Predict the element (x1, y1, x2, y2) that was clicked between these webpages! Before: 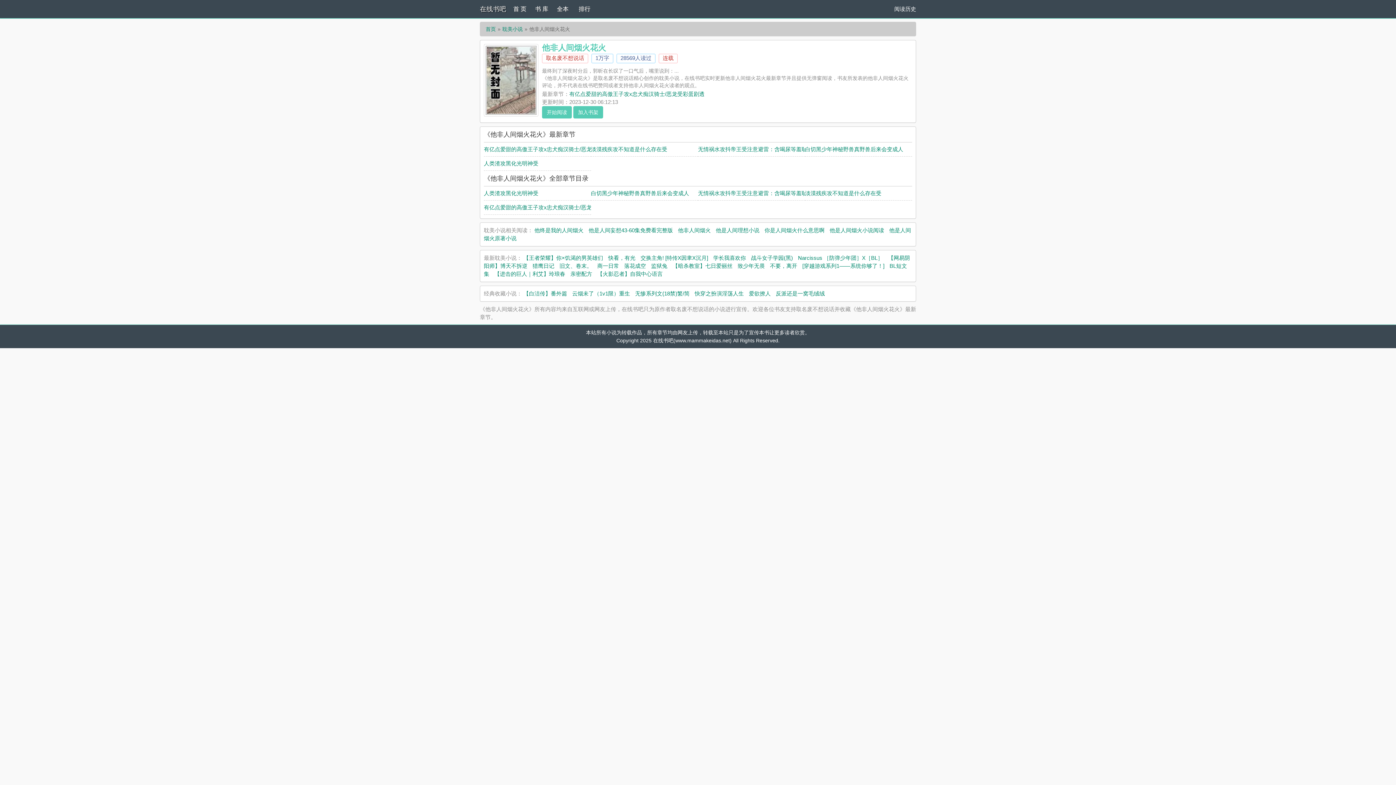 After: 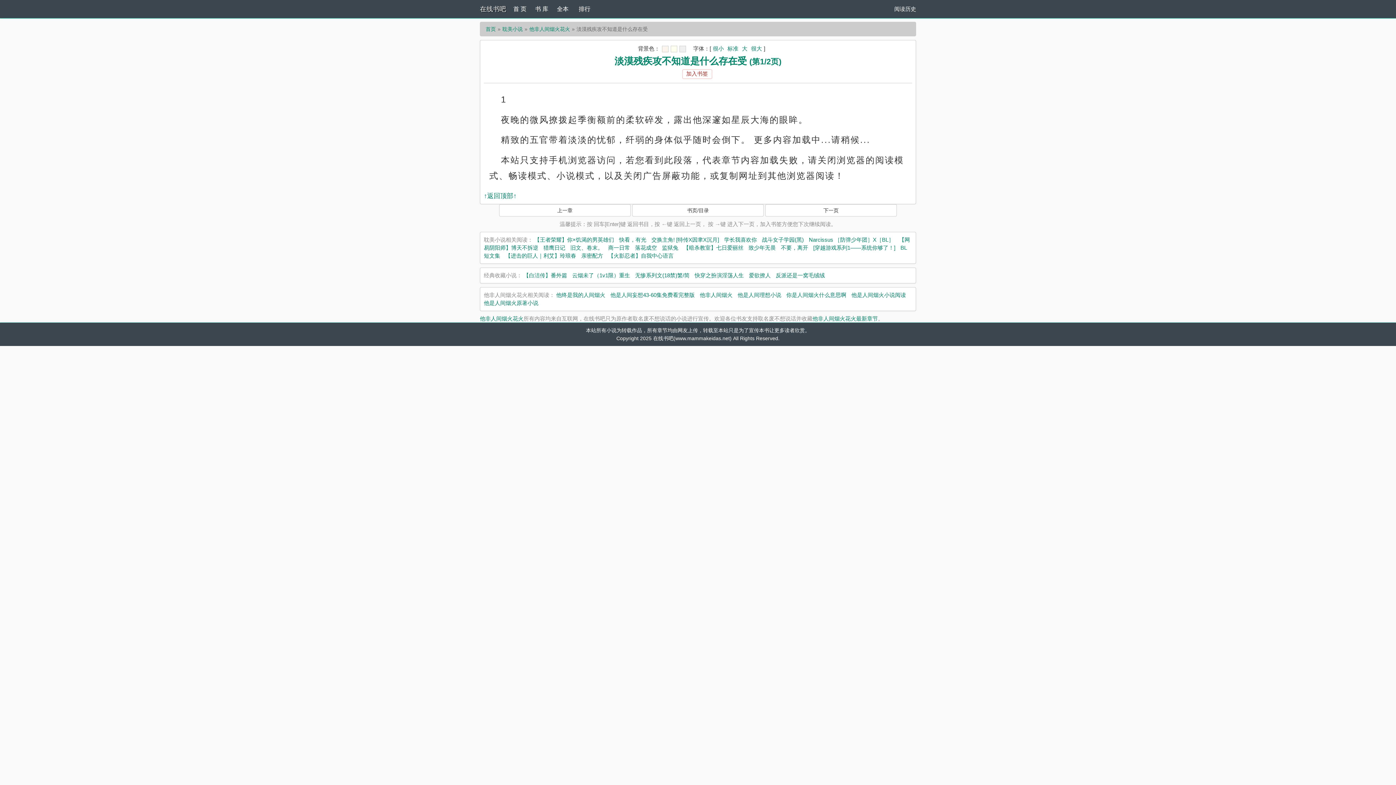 Action: bbox: (805, 190, 881, 196) label: 淡漠残疾攻不知道是什么存在受